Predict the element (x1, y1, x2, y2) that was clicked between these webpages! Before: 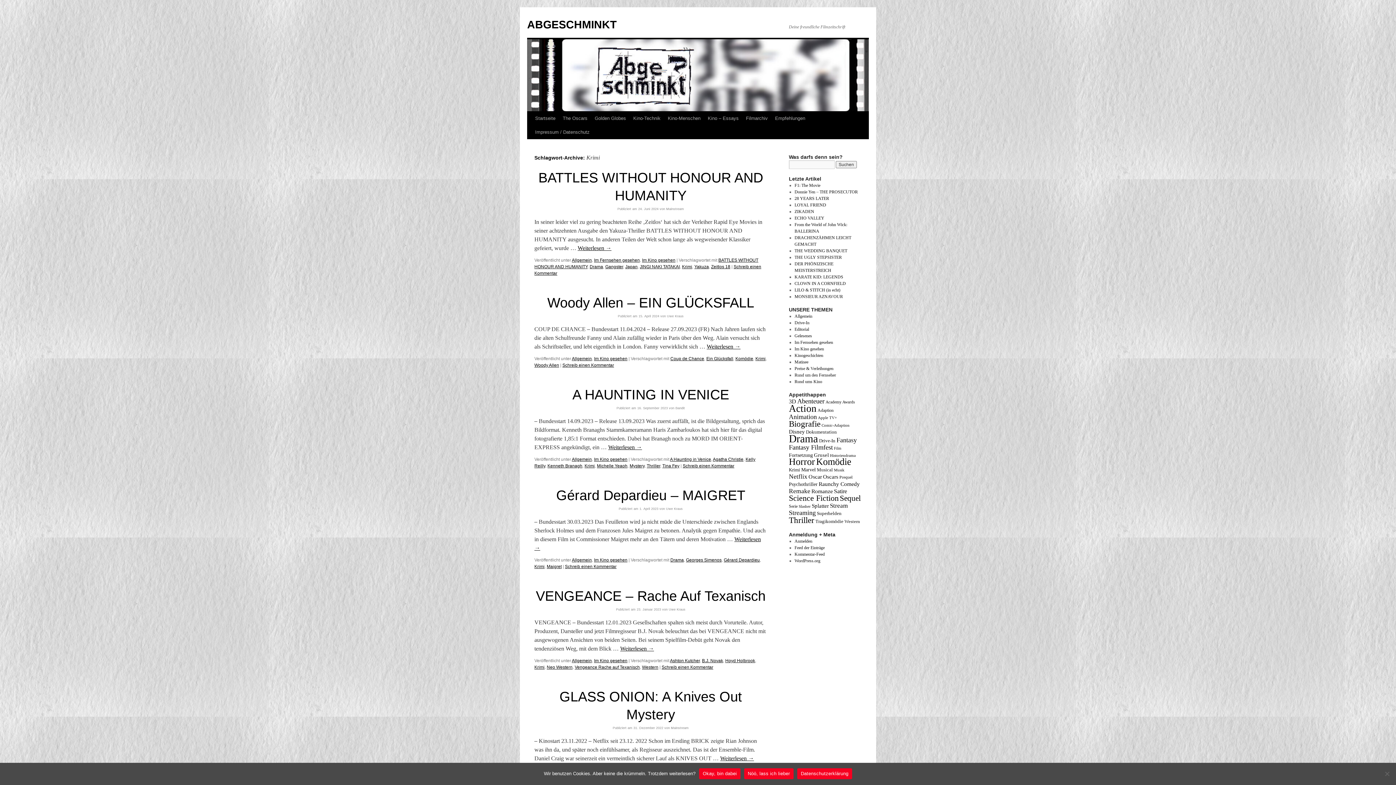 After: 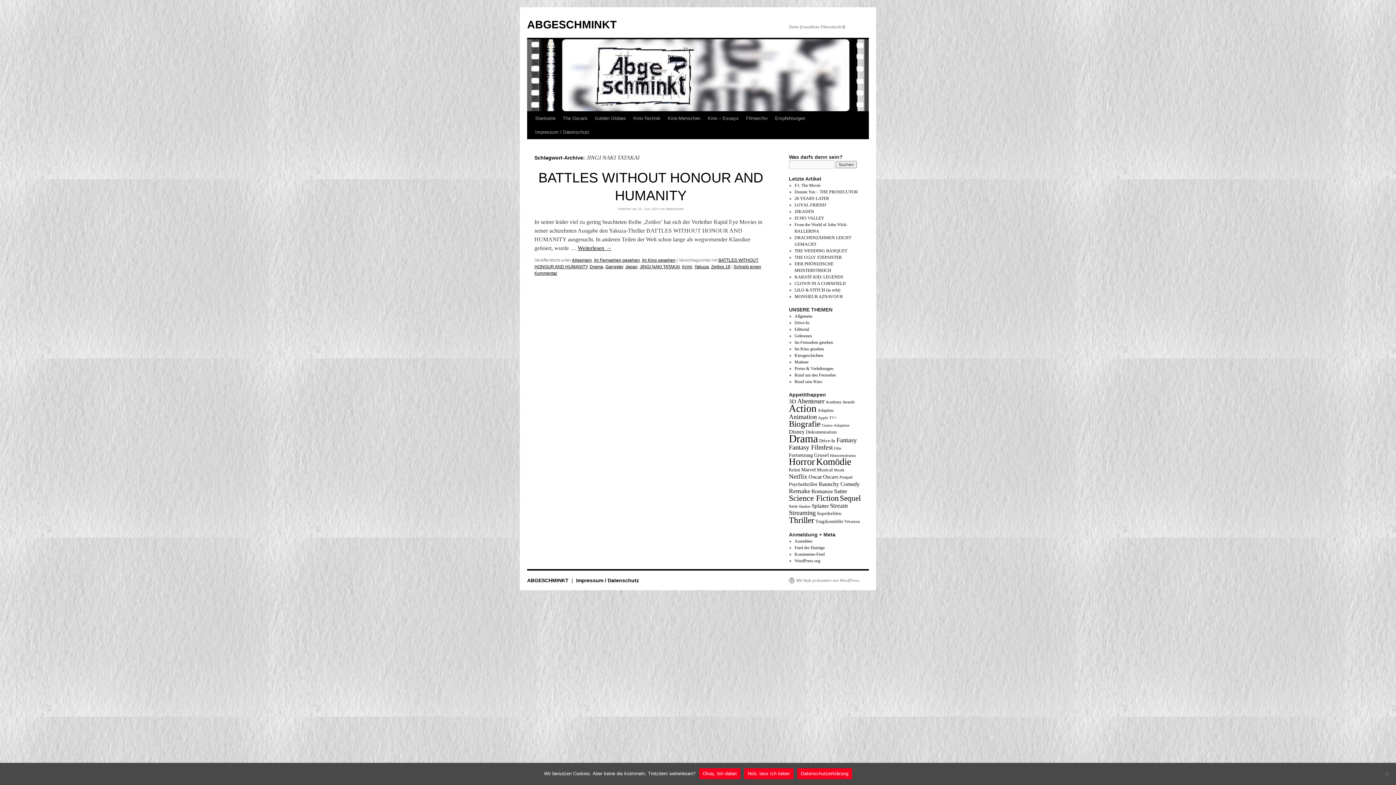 Action: label: JINGI NAKI TATAKAI bbox: (640, 264, 680, 269)